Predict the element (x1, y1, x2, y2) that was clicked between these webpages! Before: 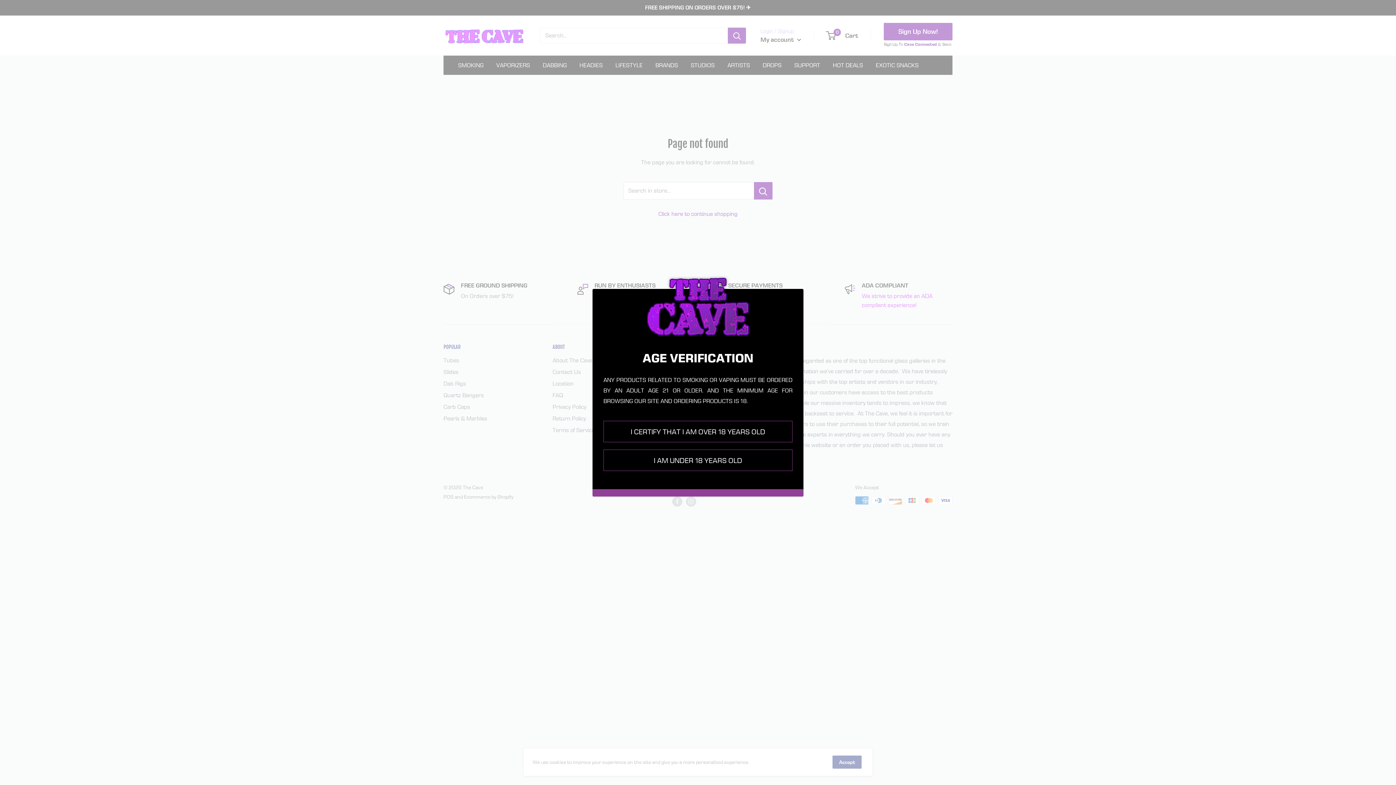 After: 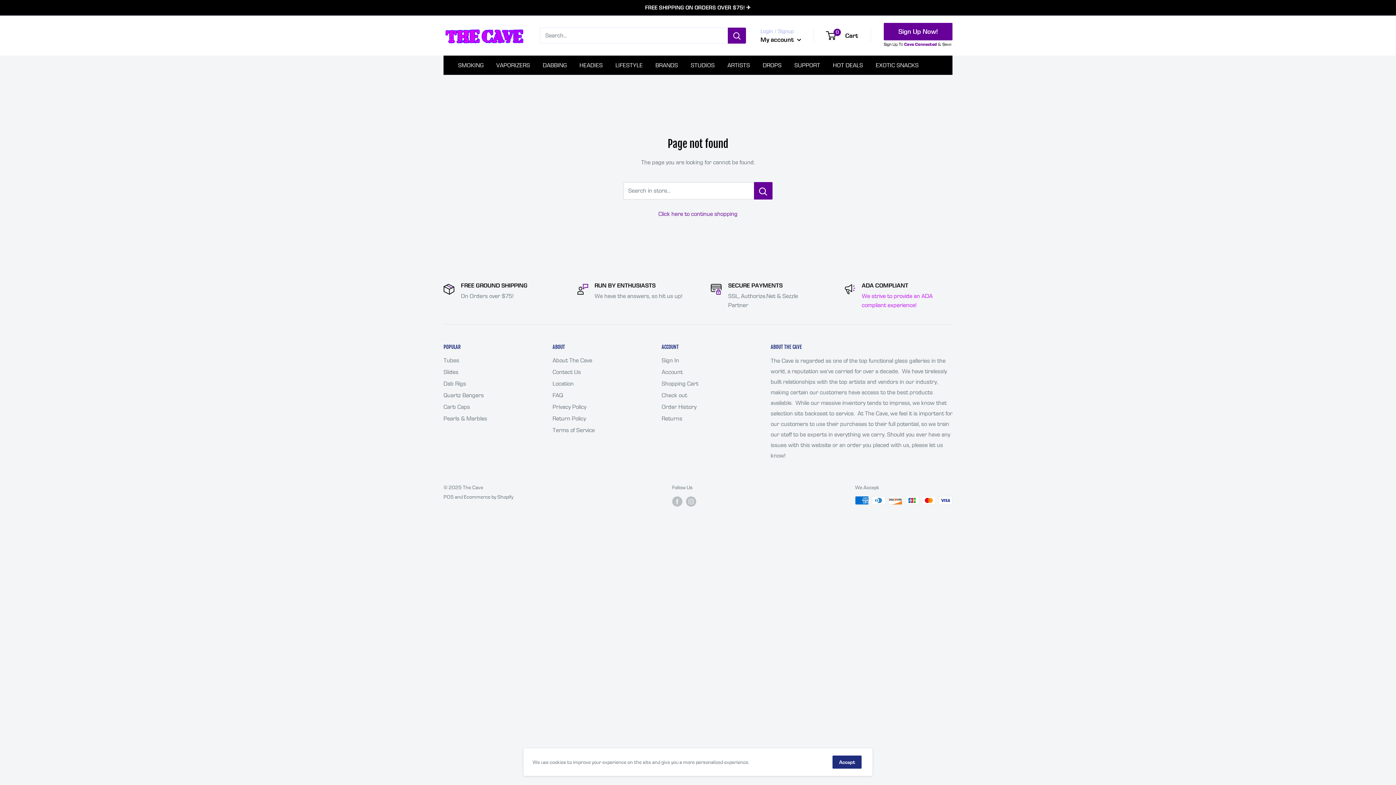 Action: label: I CERTIFY THAT I AM OVER 18 YEARS OLD bbox: (603, 420, 792, 442)